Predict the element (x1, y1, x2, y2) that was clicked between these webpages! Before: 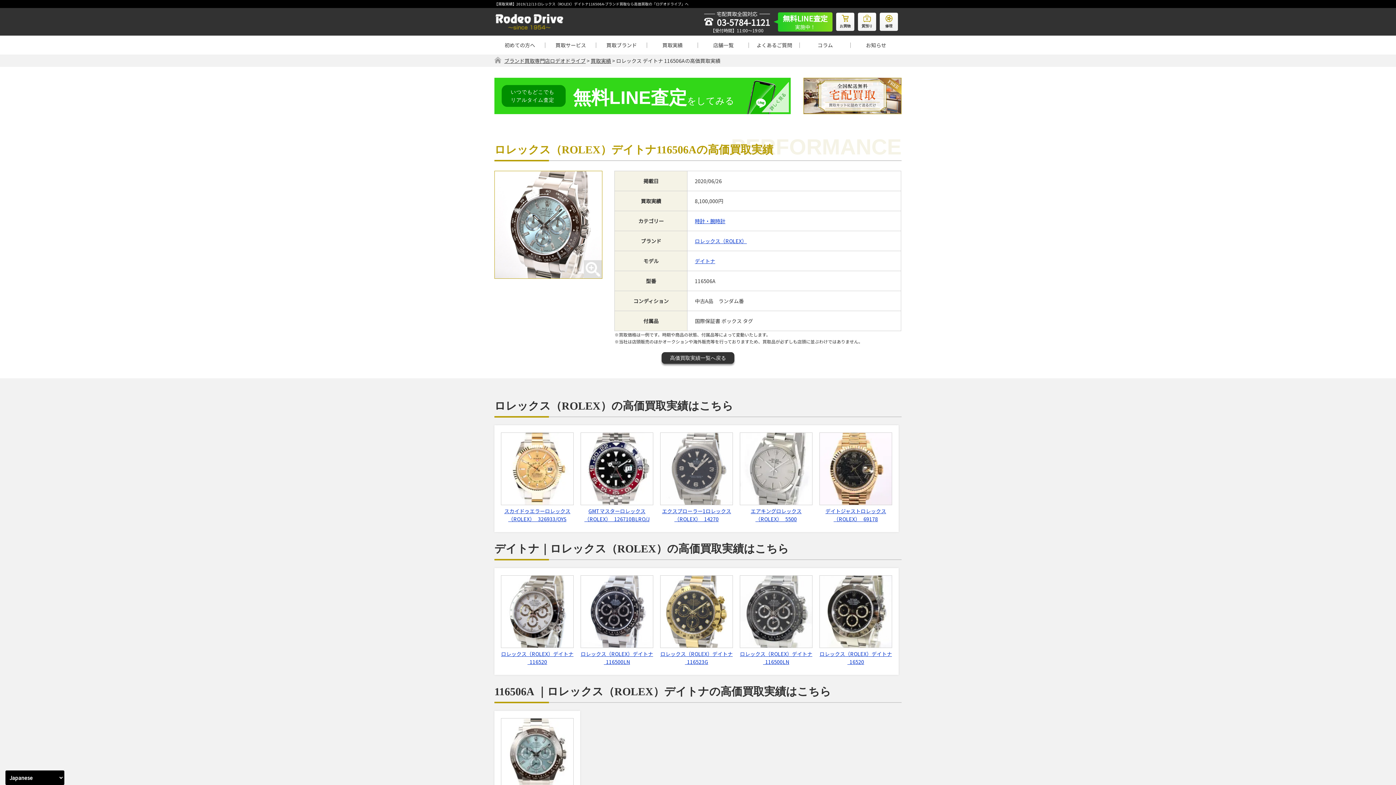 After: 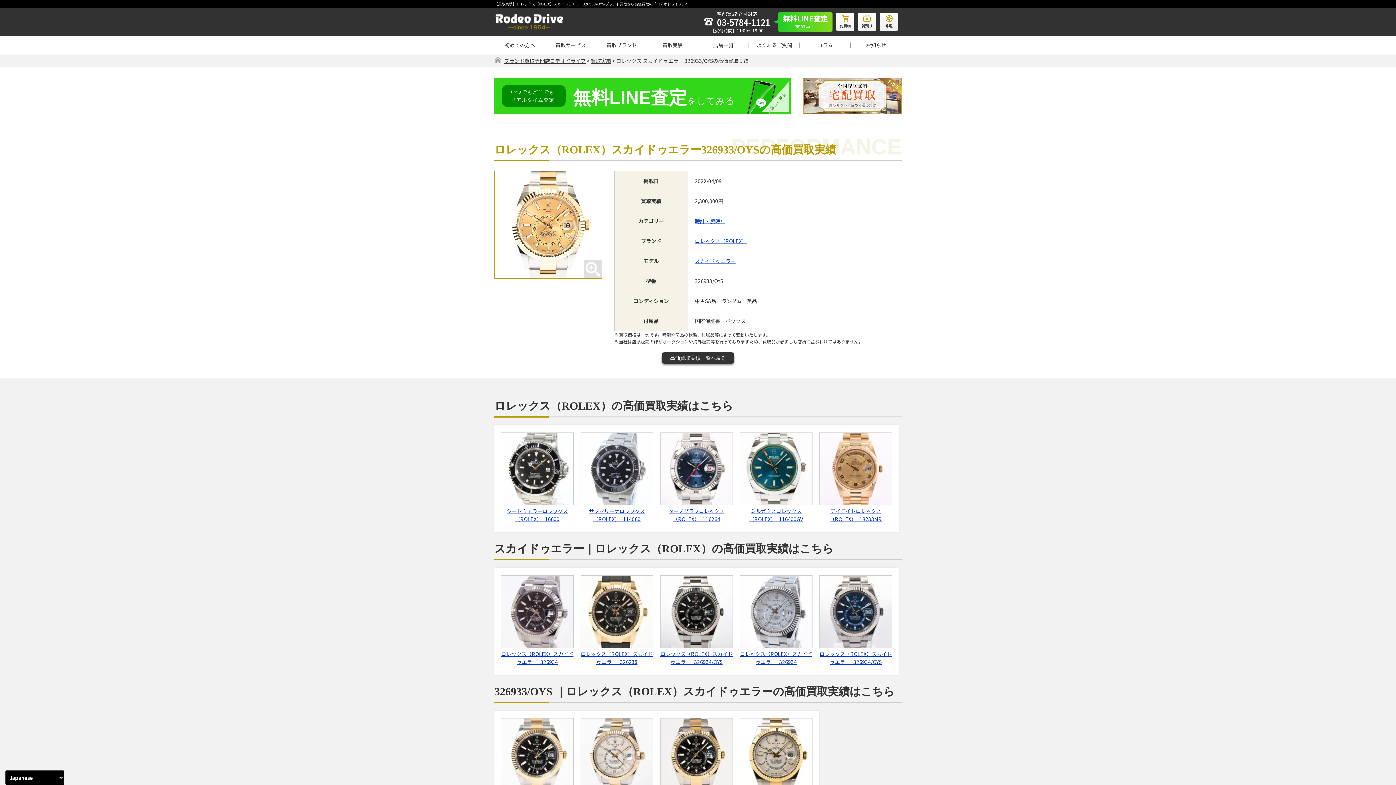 Action: label: スカイドゥエラーロレックス（ROLEX）   326933/OYS bbox: (498, 432, 576, 525)